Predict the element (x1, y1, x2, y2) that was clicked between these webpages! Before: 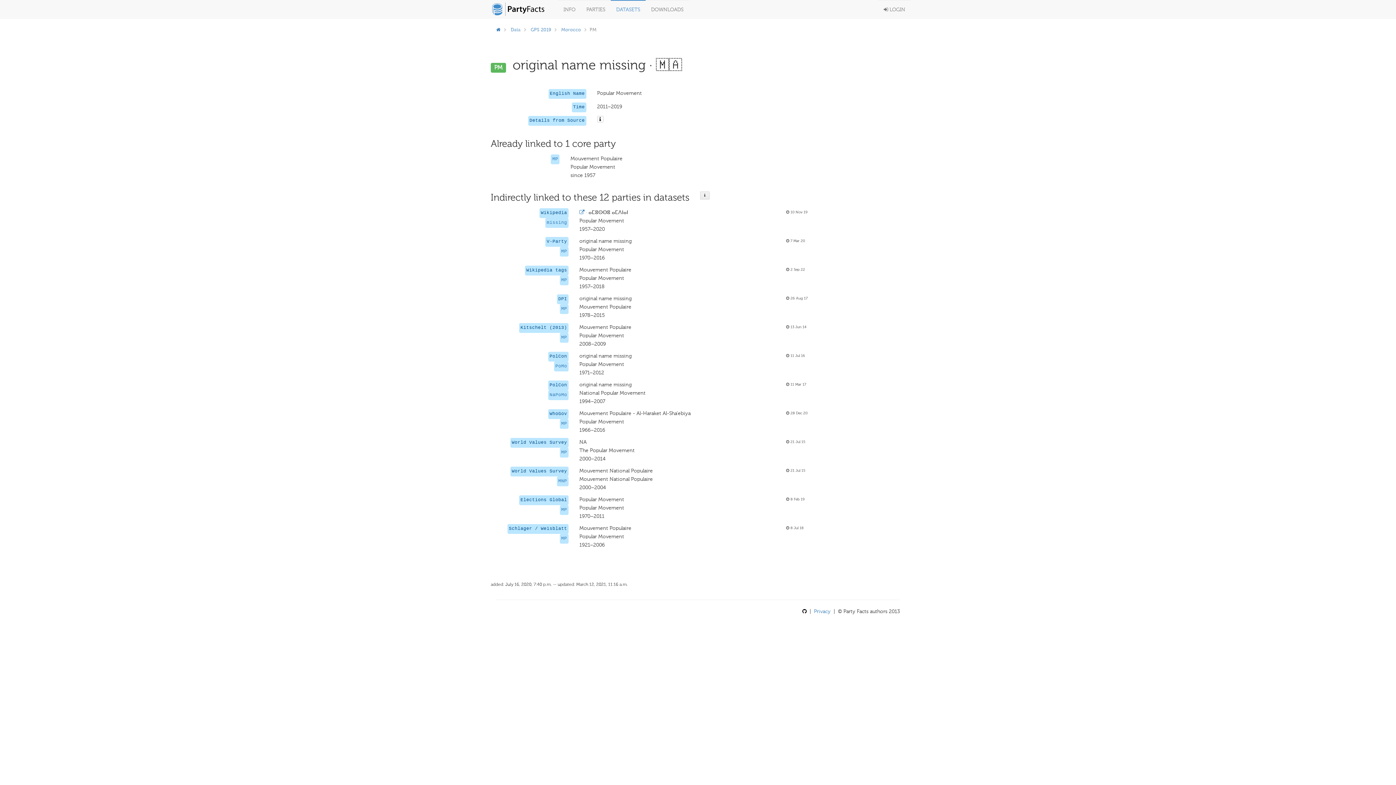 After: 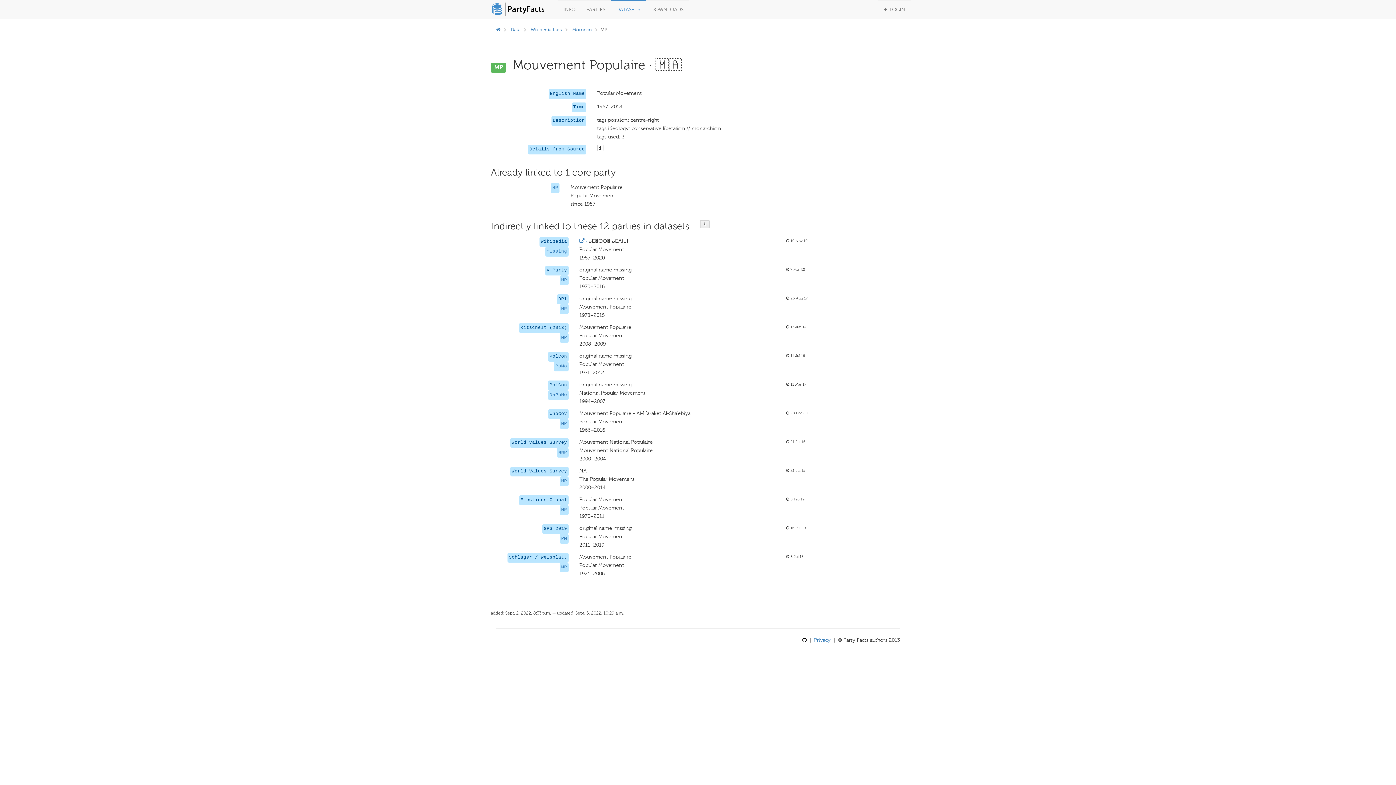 Action: bbox: (561, 277, 567, 282) label: MP